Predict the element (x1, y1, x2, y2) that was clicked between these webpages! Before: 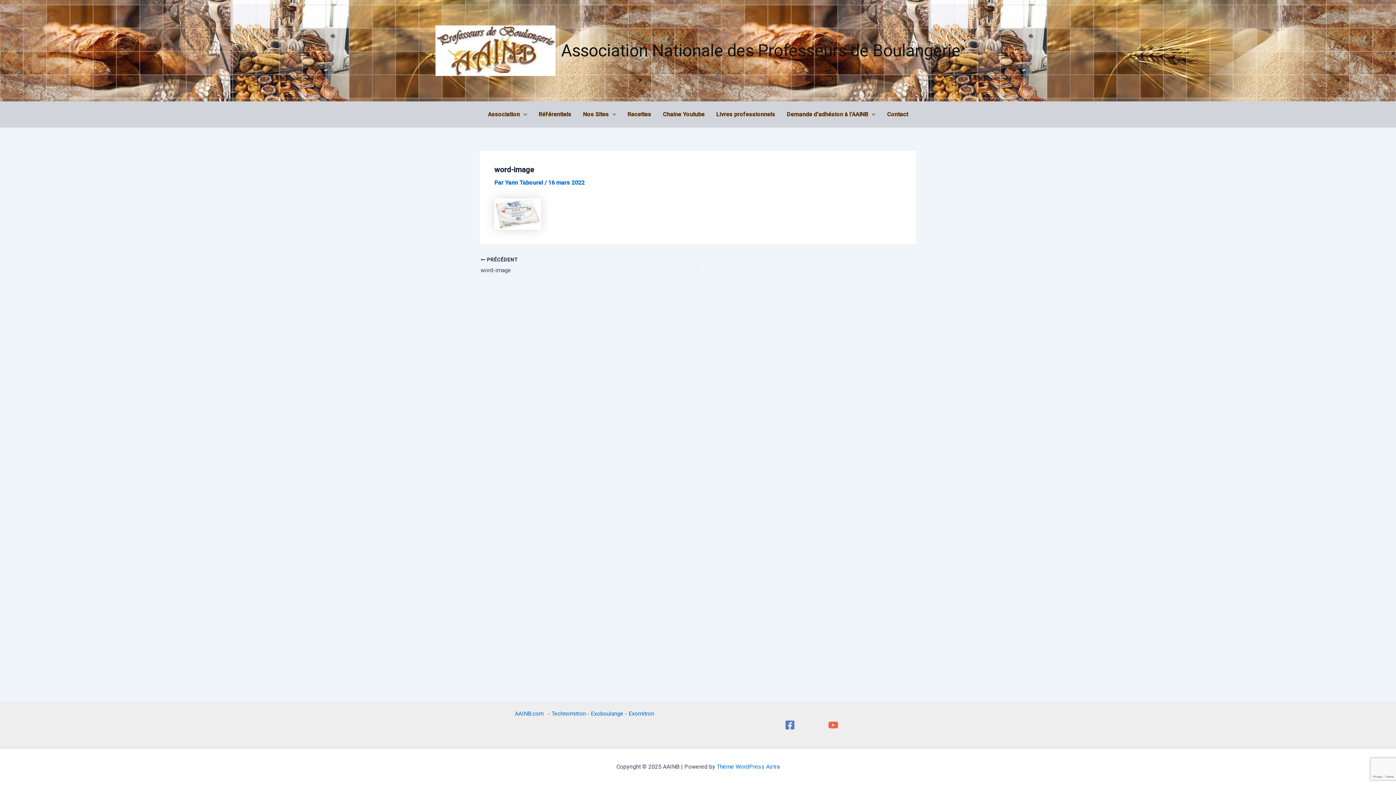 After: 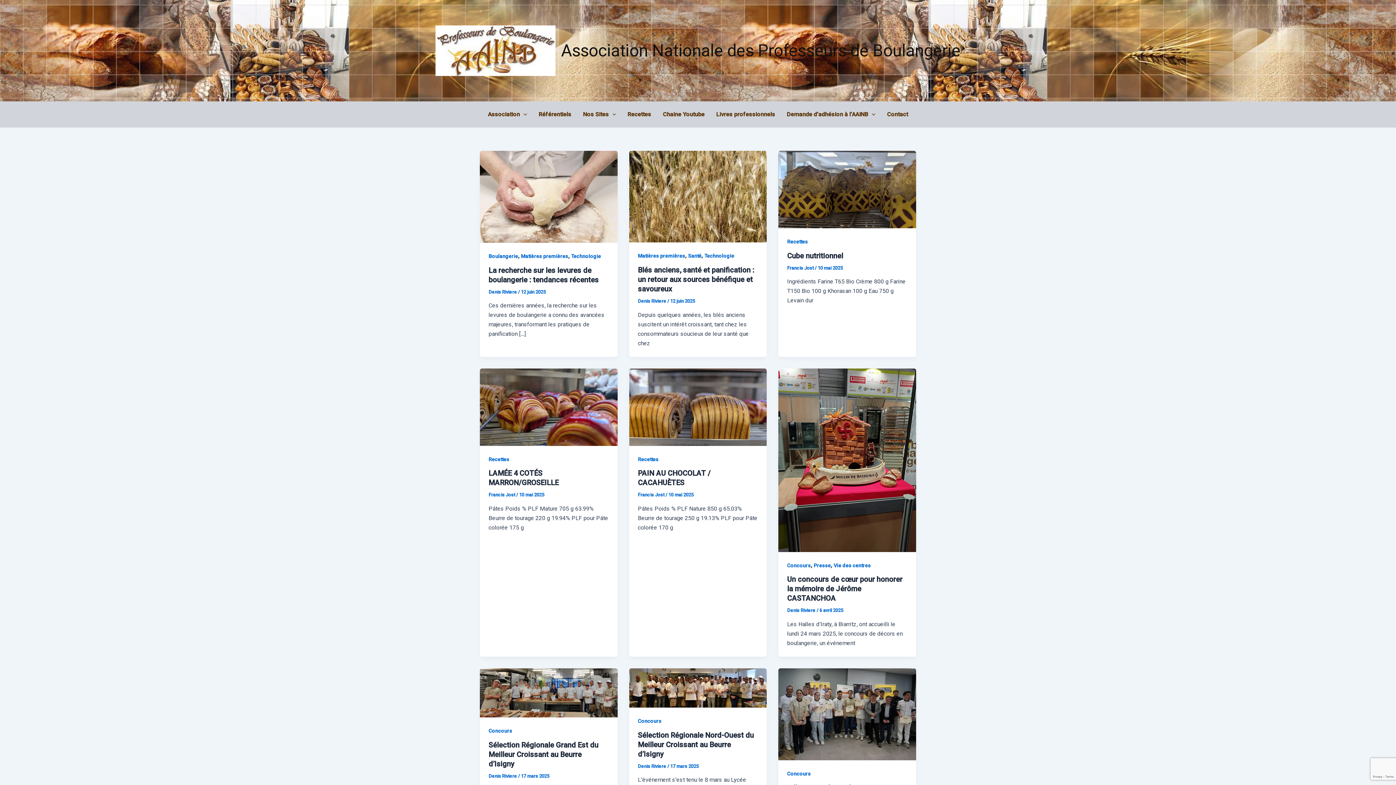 Action: label: AAINB.com   bbox: (514, 710, 546, 717)